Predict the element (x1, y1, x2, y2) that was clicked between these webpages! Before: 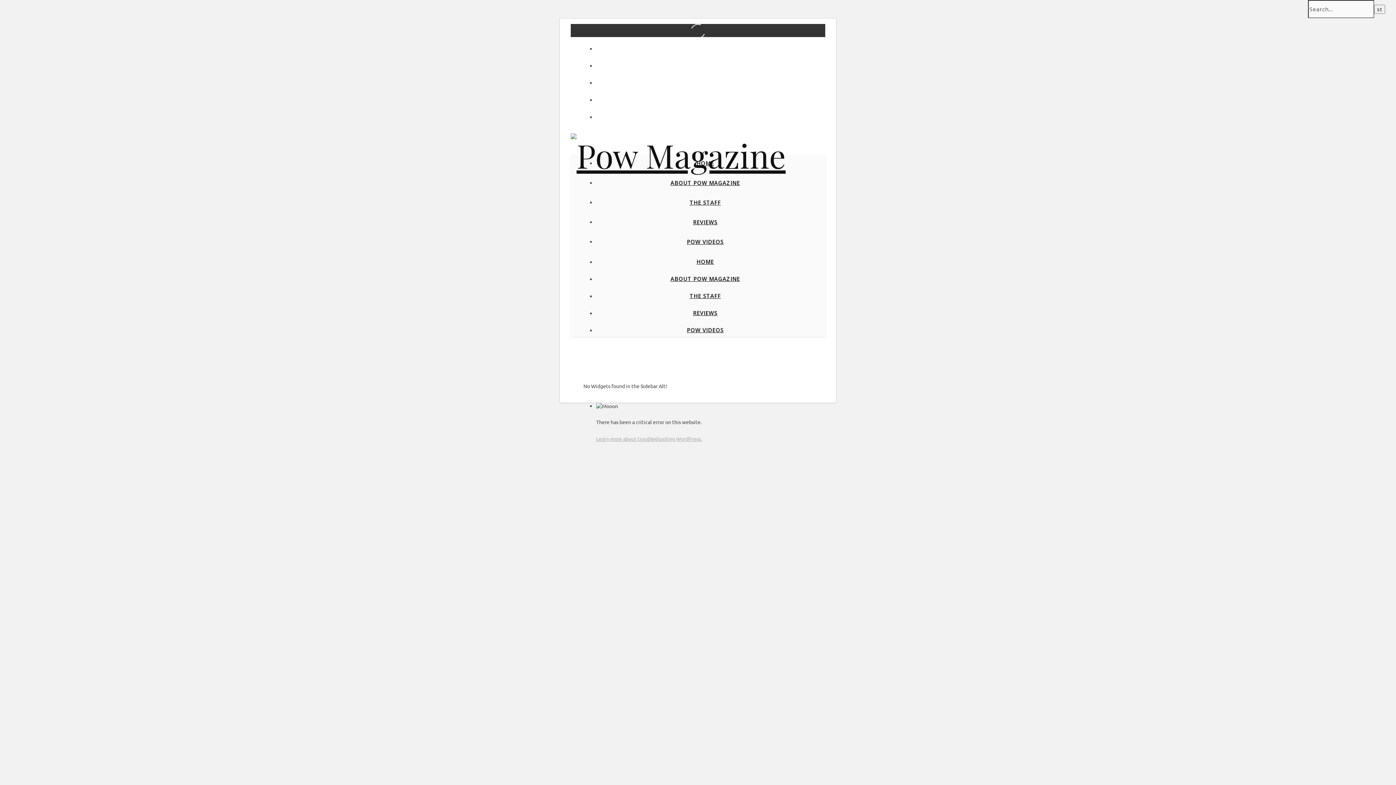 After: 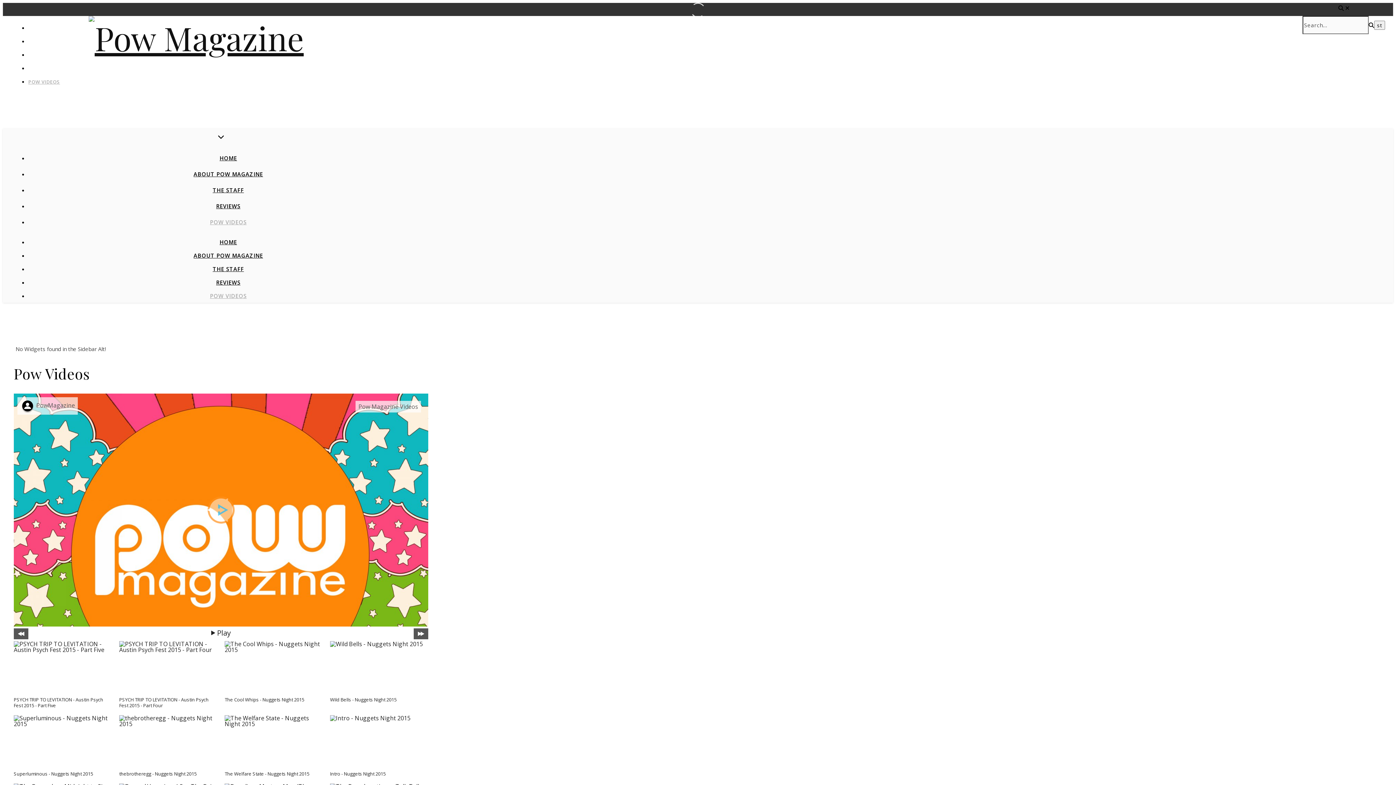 Action: label: POW VIDEOS bbox: (687, 238, 723, 245)